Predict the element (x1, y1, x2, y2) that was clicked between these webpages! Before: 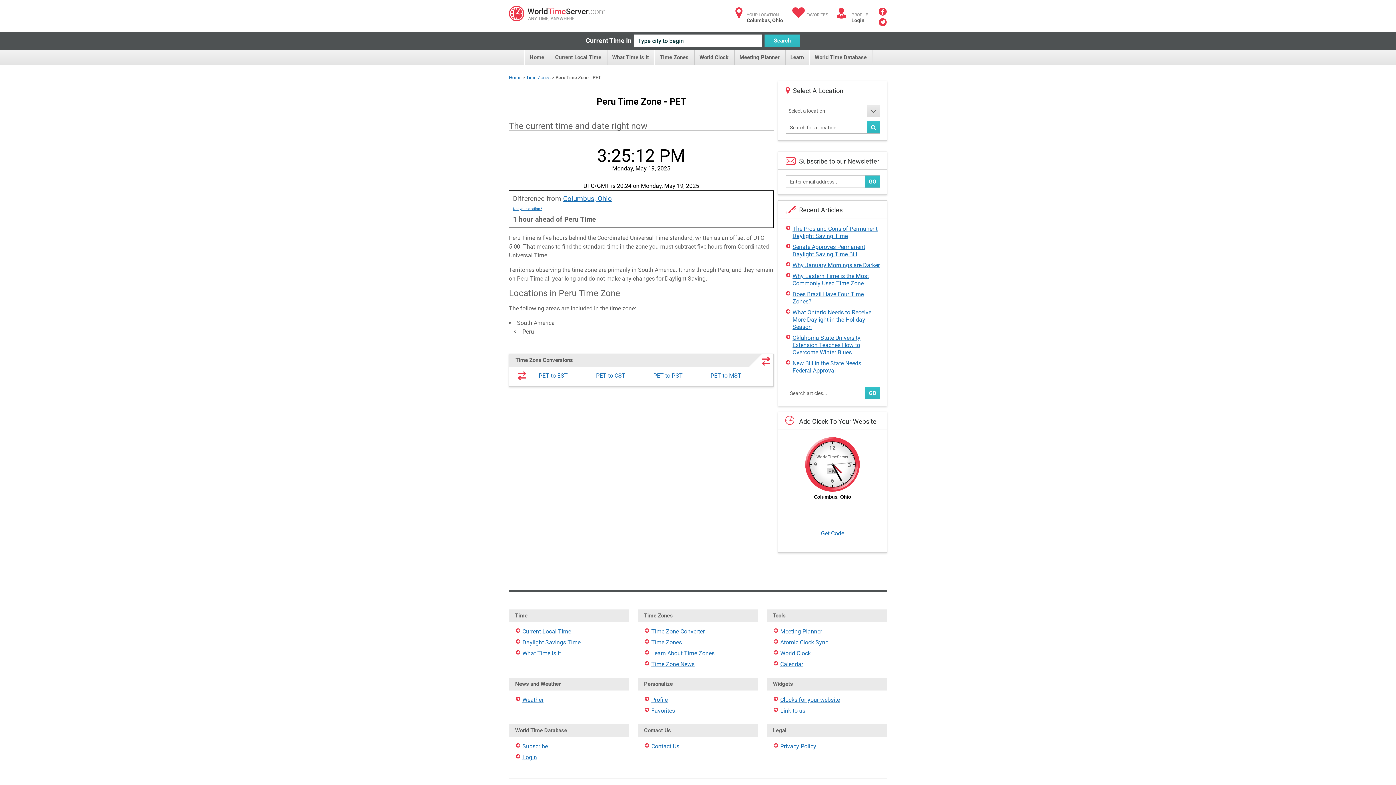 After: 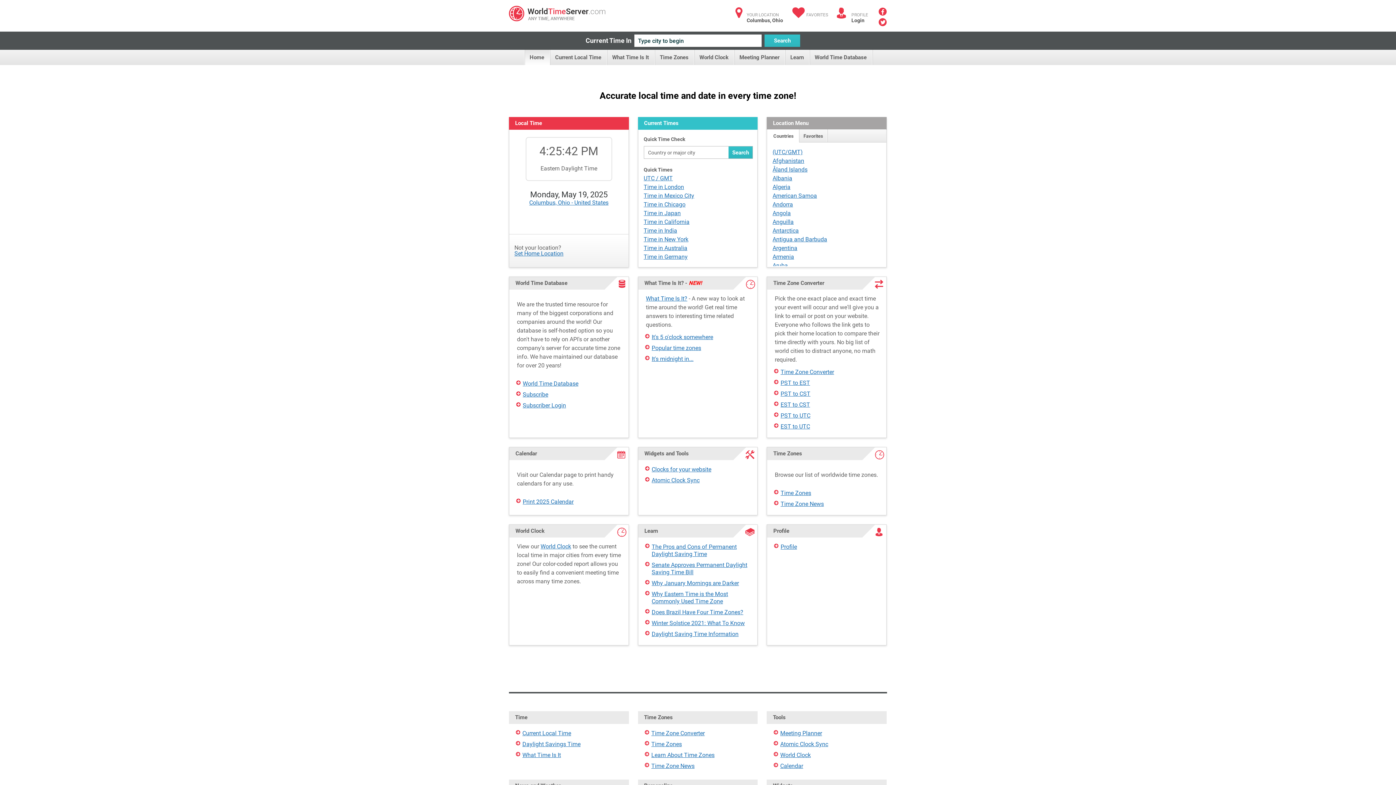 Action: bbox: (525, 49, 550, 65) label: Home